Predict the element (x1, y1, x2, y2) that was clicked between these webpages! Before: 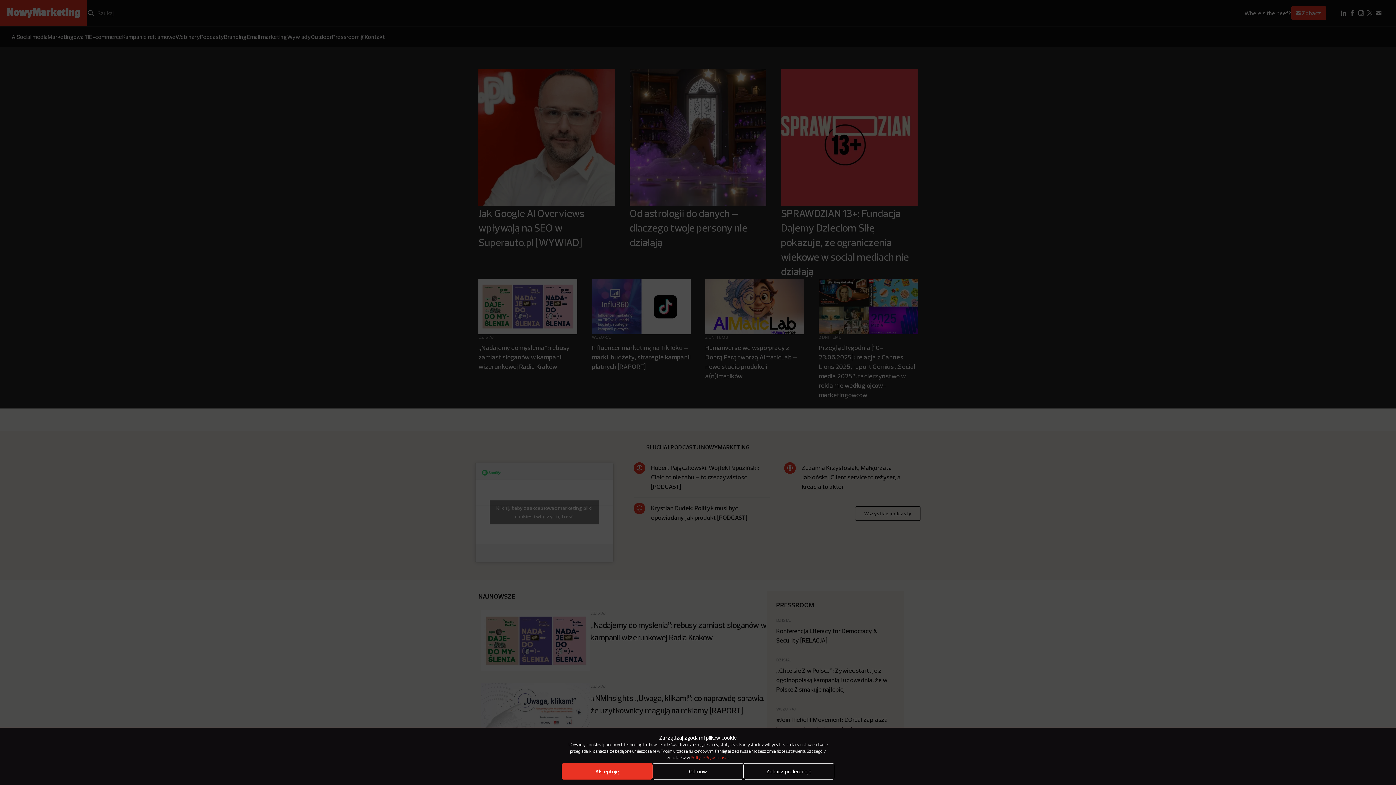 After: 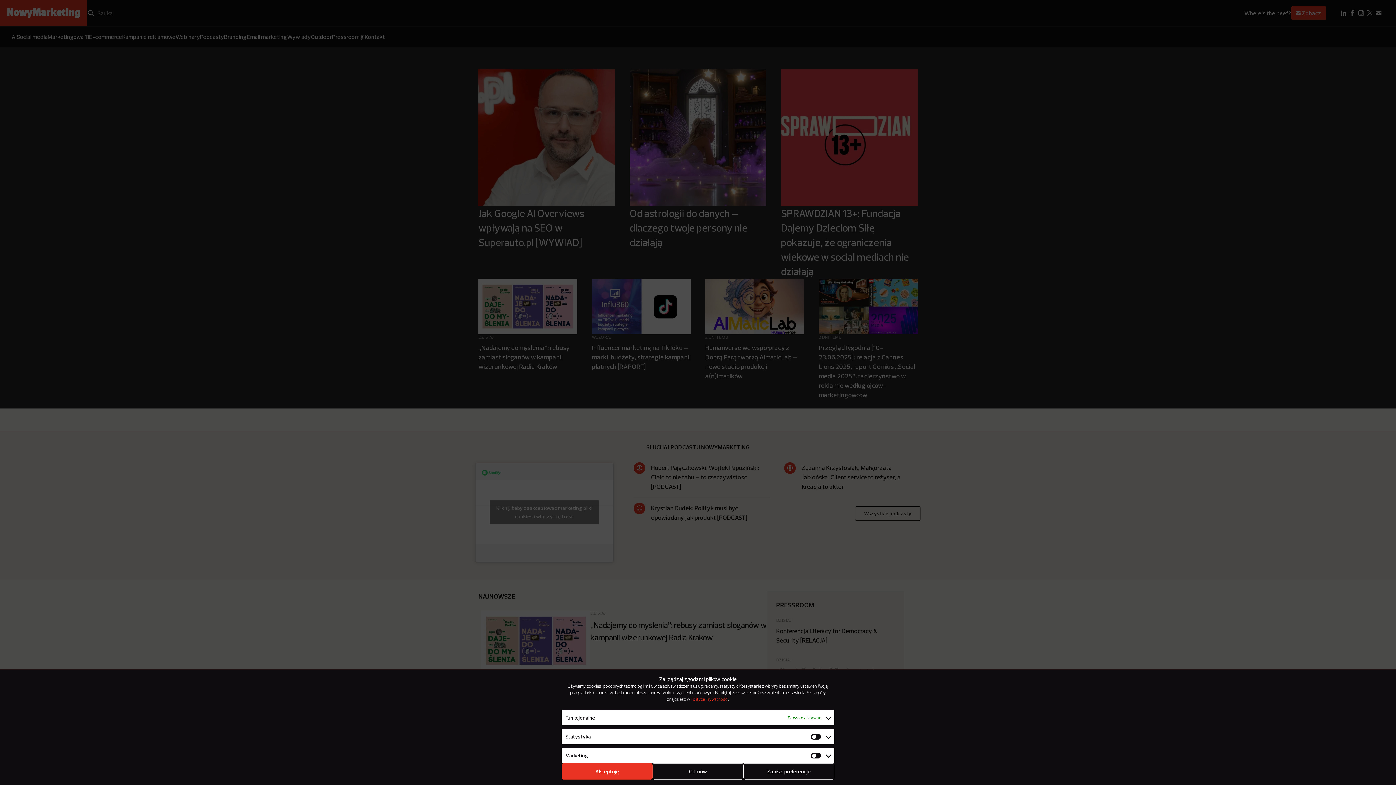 Action: bbox: (743, 763, 834, 780) label: Zobacz preferencje